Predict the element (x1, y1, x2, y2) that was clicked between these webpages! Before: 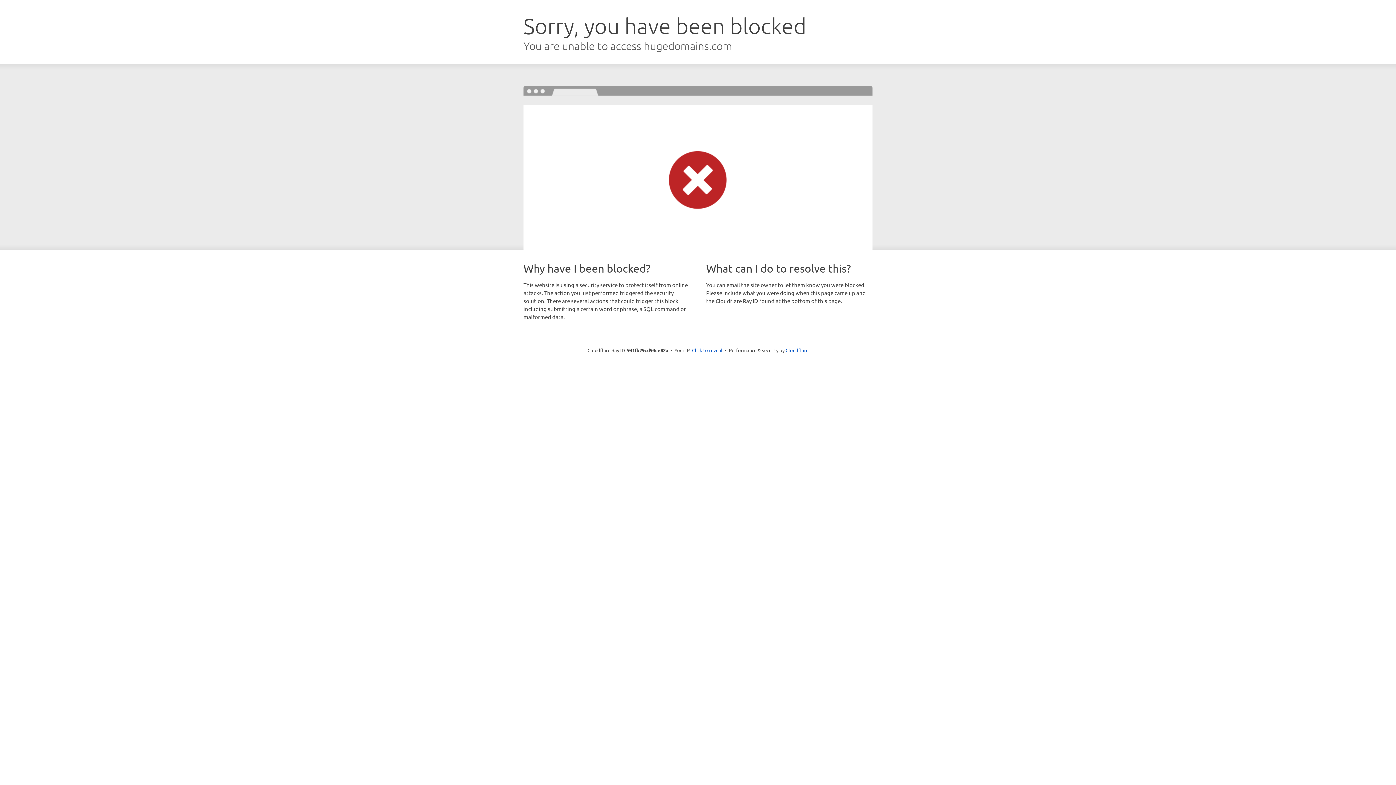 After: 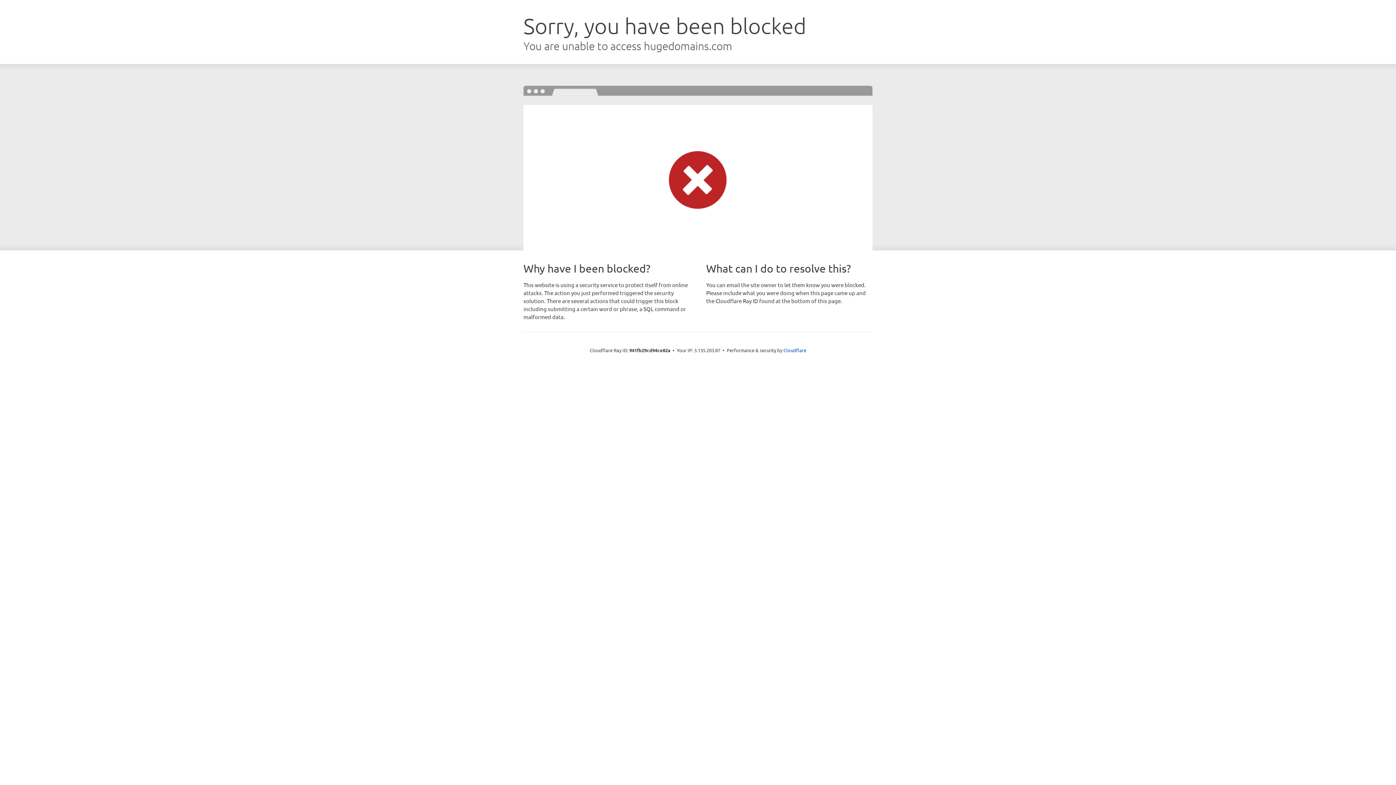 Action: label: Click to reveal bbox: (692, 346, 722, 353)